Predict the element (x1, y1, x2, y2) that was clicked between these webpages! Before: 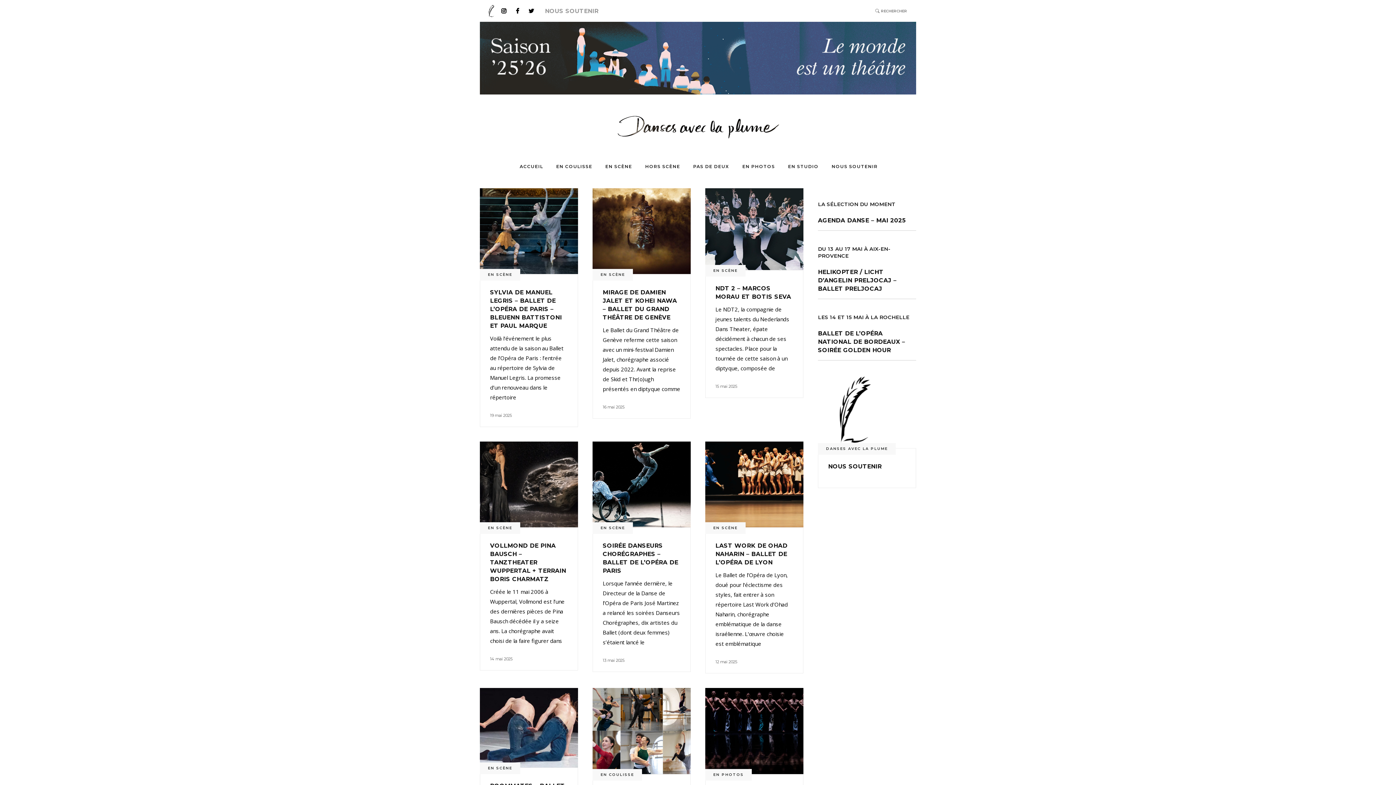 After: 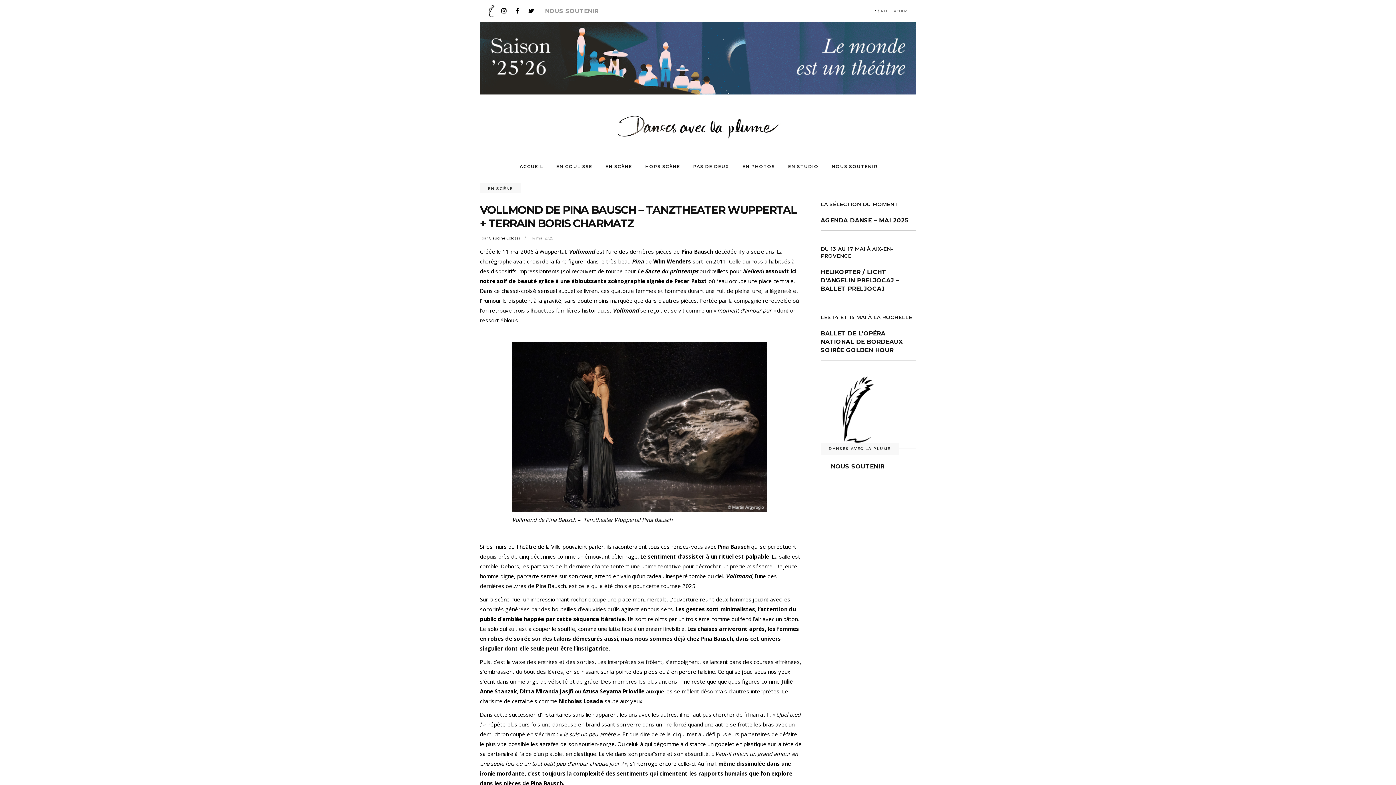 Action: bbox: (480, 441, 578, 527)